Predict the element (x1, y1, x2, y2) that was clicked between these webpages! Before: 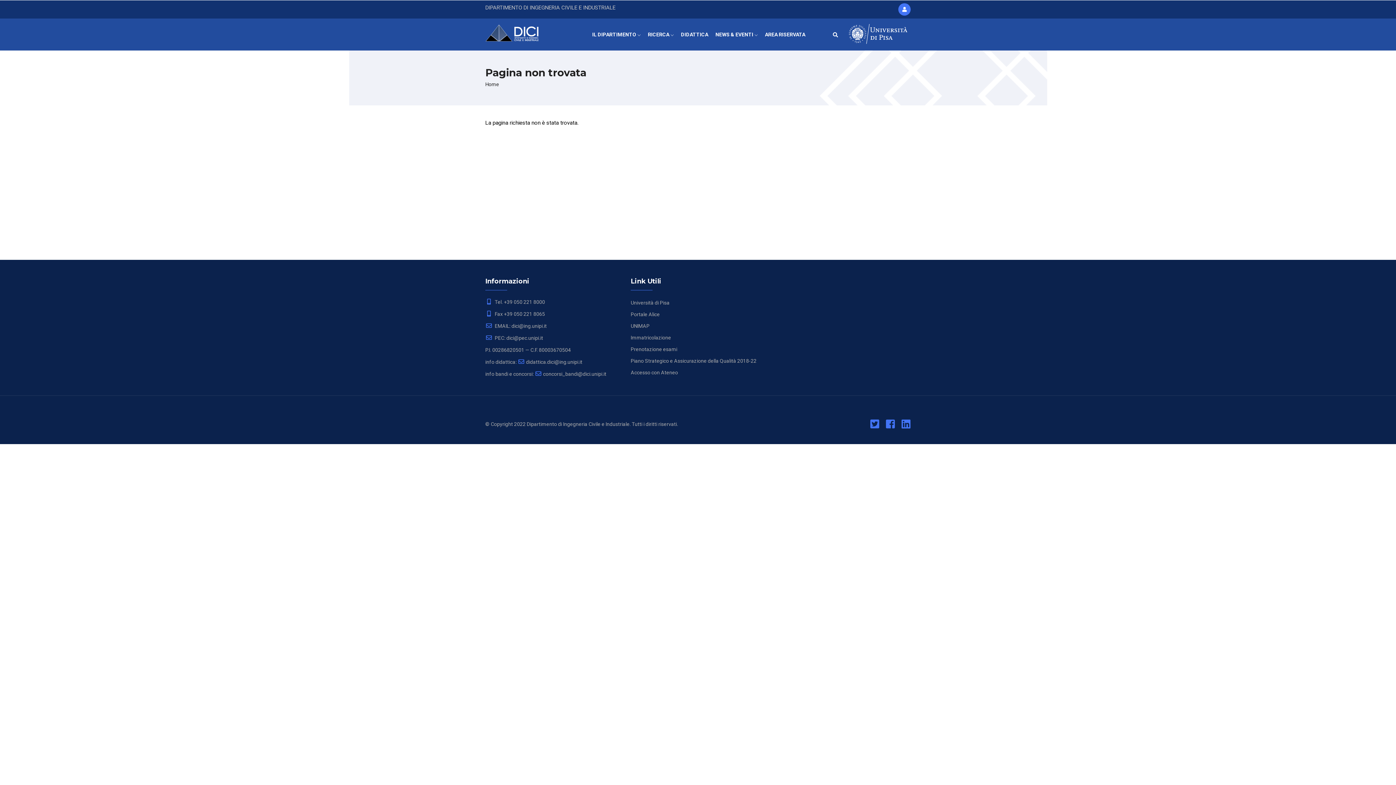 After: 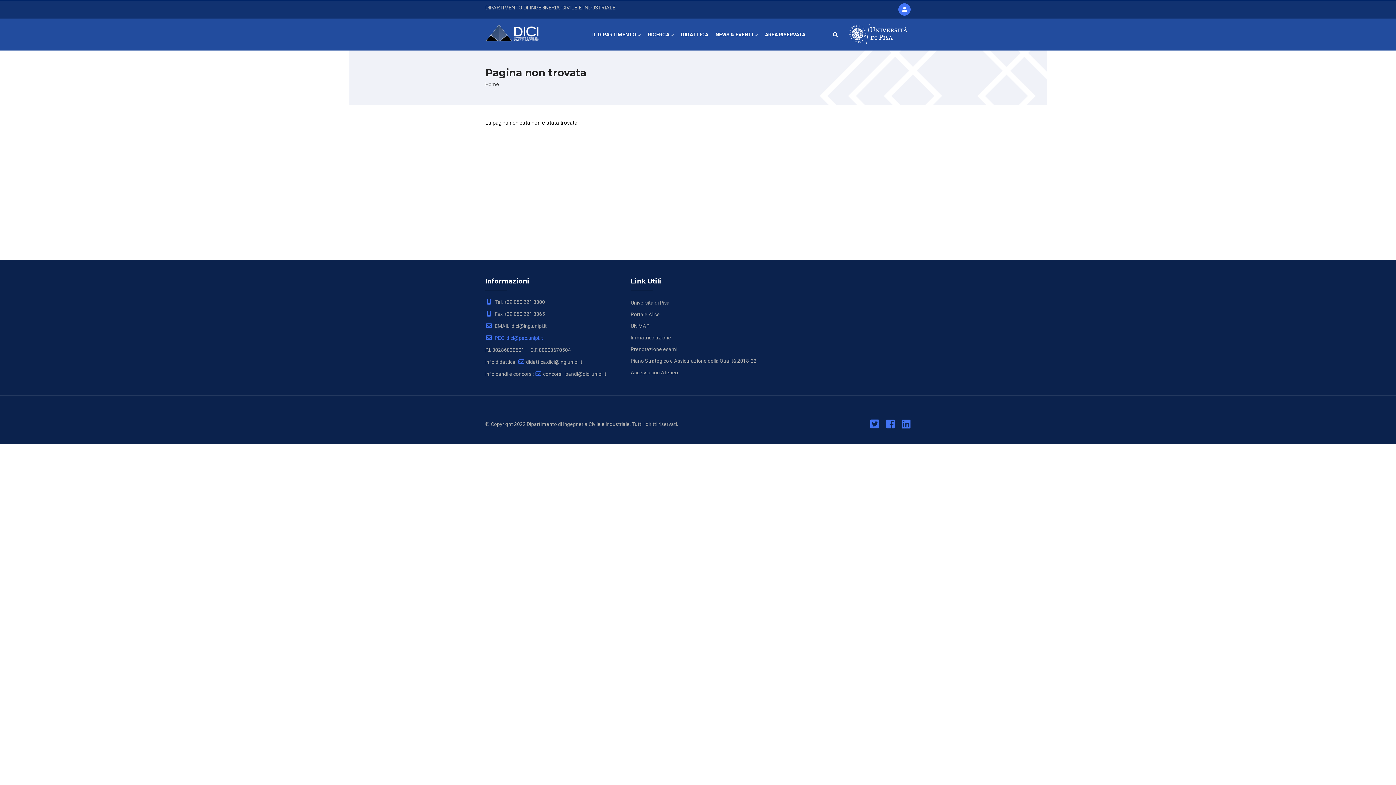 Action: bbox: (485, 335, 543, 341) label:  PEC: dici@pec.unipi.it